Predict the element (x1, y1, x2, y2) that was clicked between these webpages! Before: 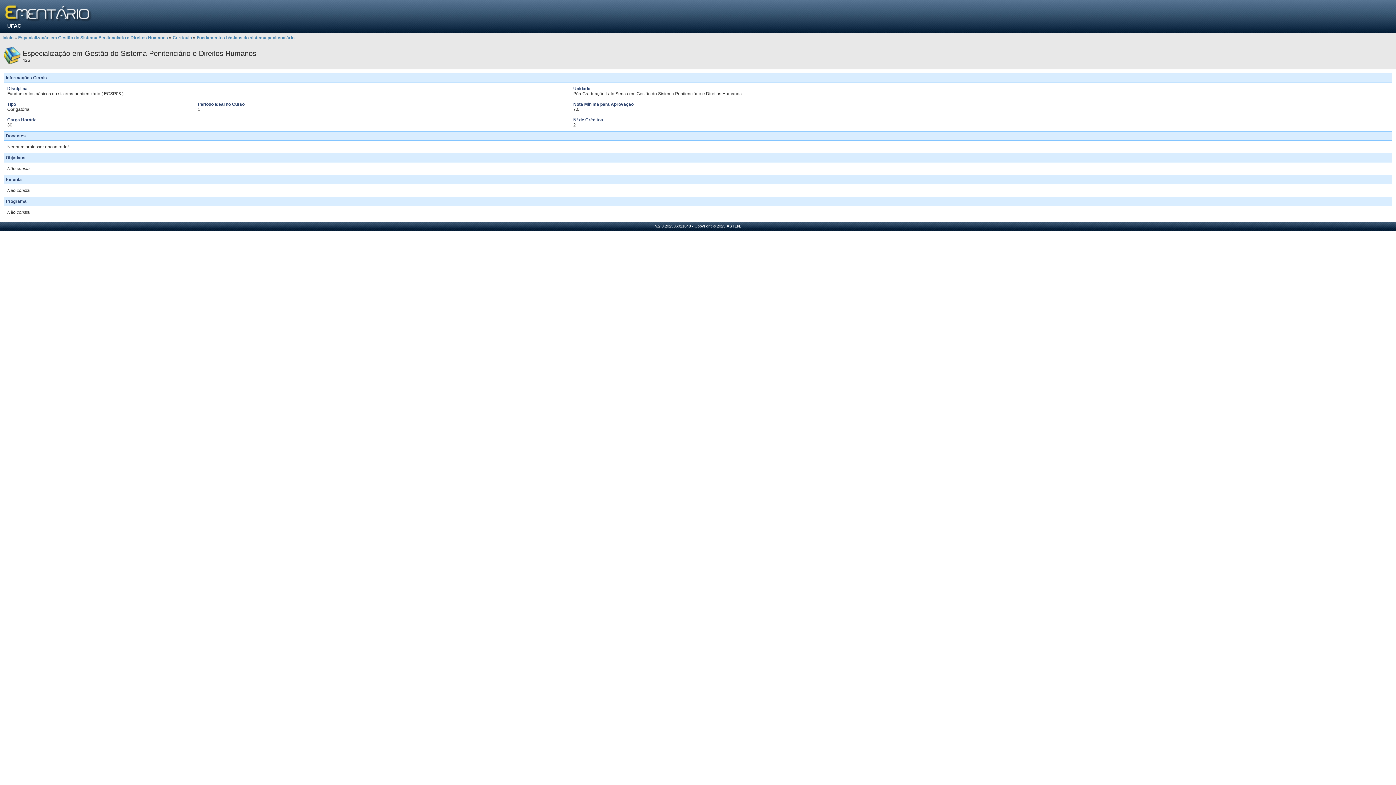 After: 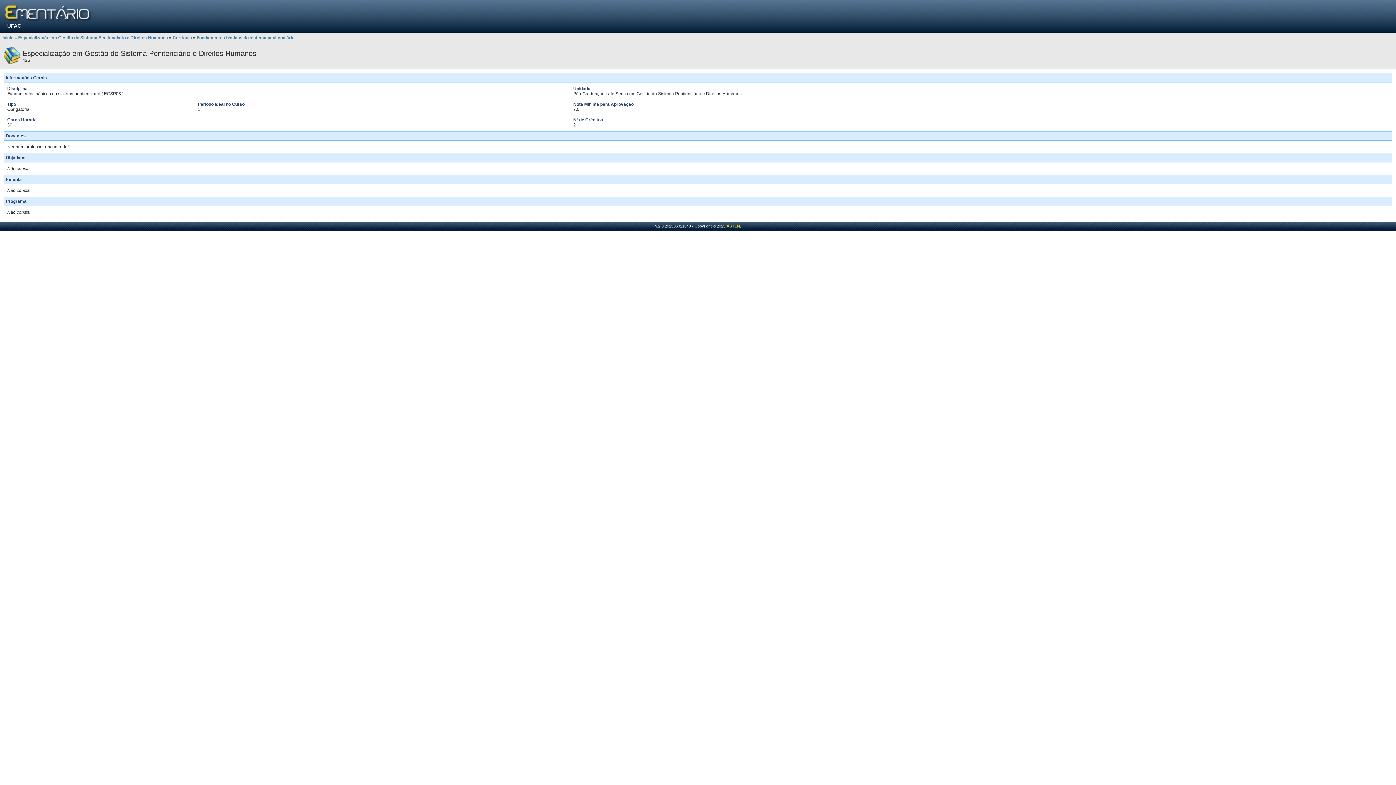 Action: bbox: (726, 224, 740, 228) label: ASTEN